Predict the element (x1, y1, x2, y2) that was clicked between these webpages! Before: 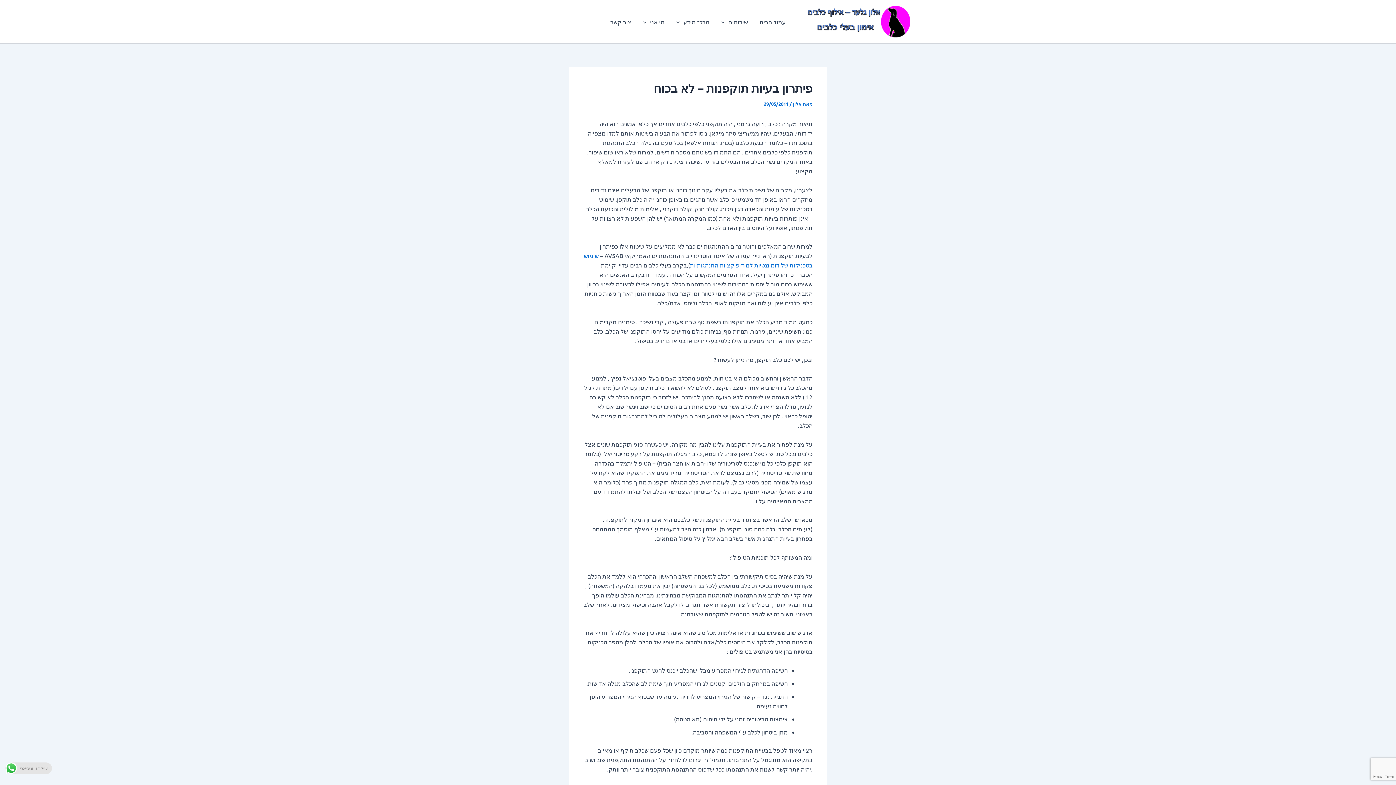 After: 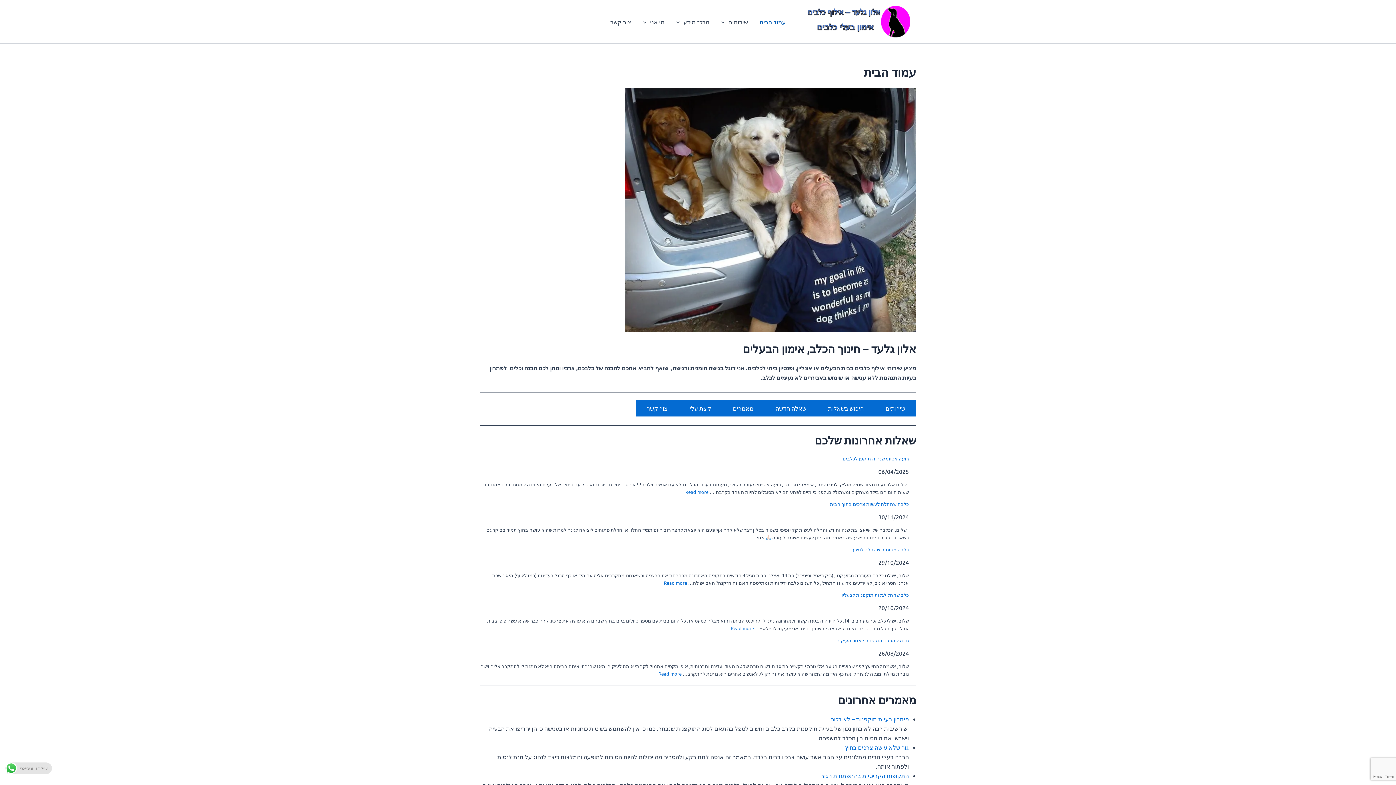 Action: label: עמוד הבית bbox: (753, 7, 791, 36)